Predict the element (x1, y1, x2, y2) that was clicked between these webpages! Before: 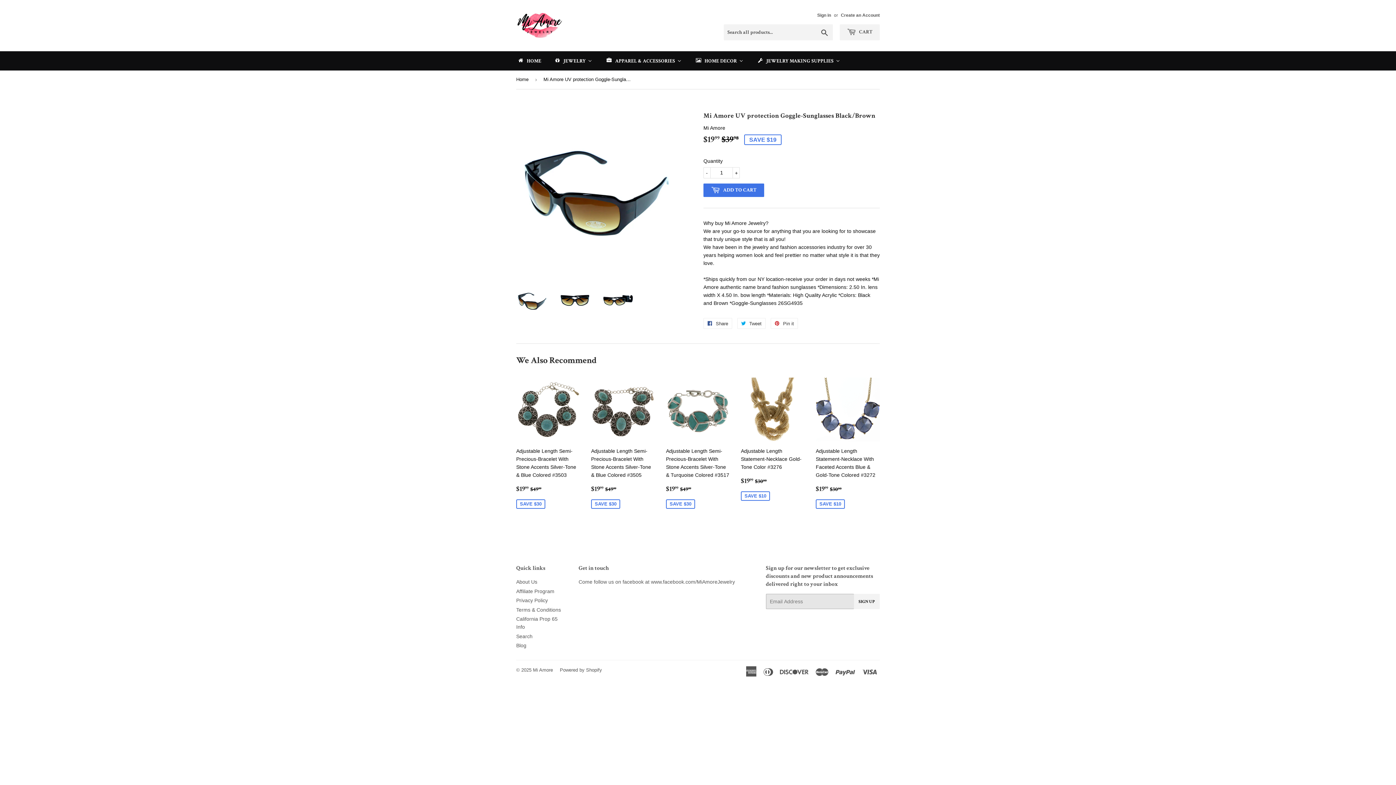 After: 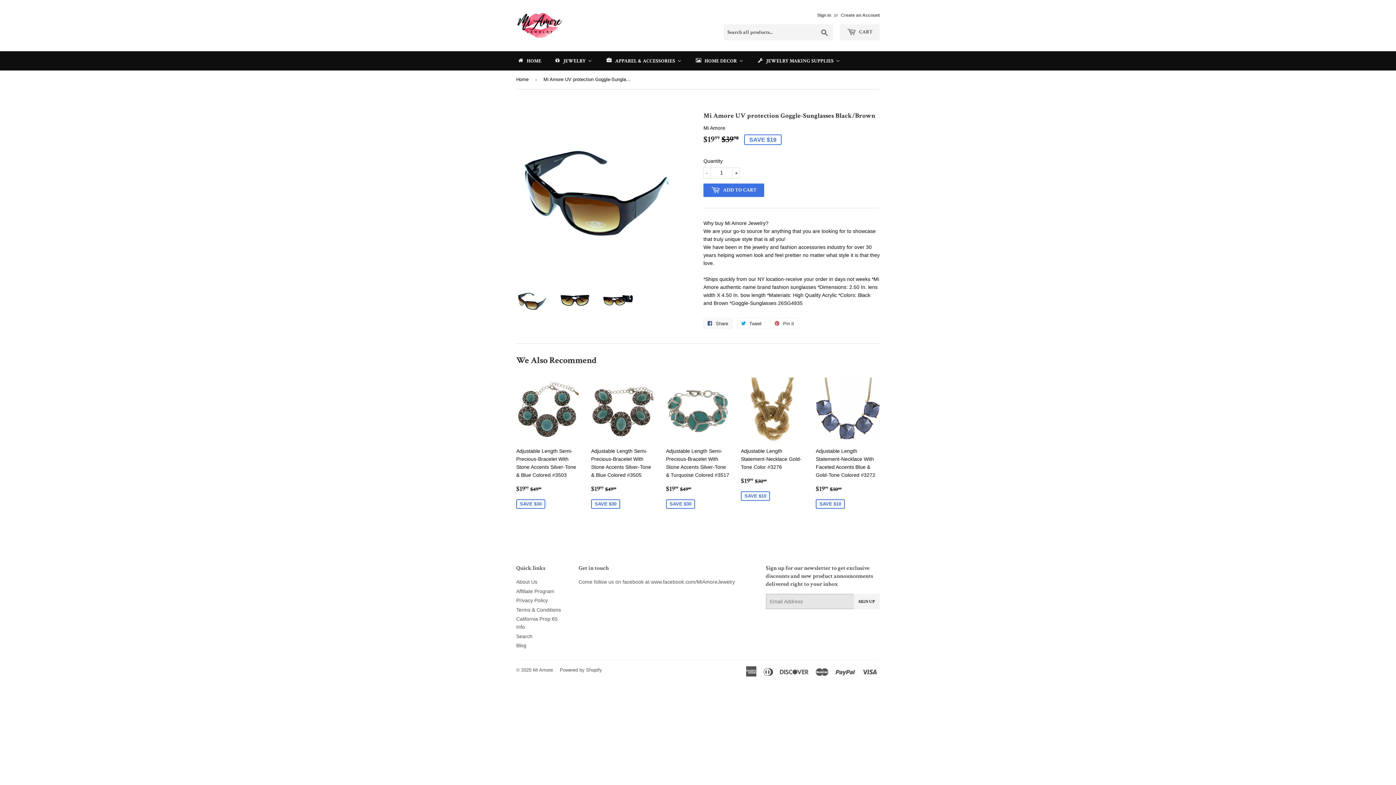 Action: bbox: (703, 318, 732, 329) label:  Share
Share on Facebook